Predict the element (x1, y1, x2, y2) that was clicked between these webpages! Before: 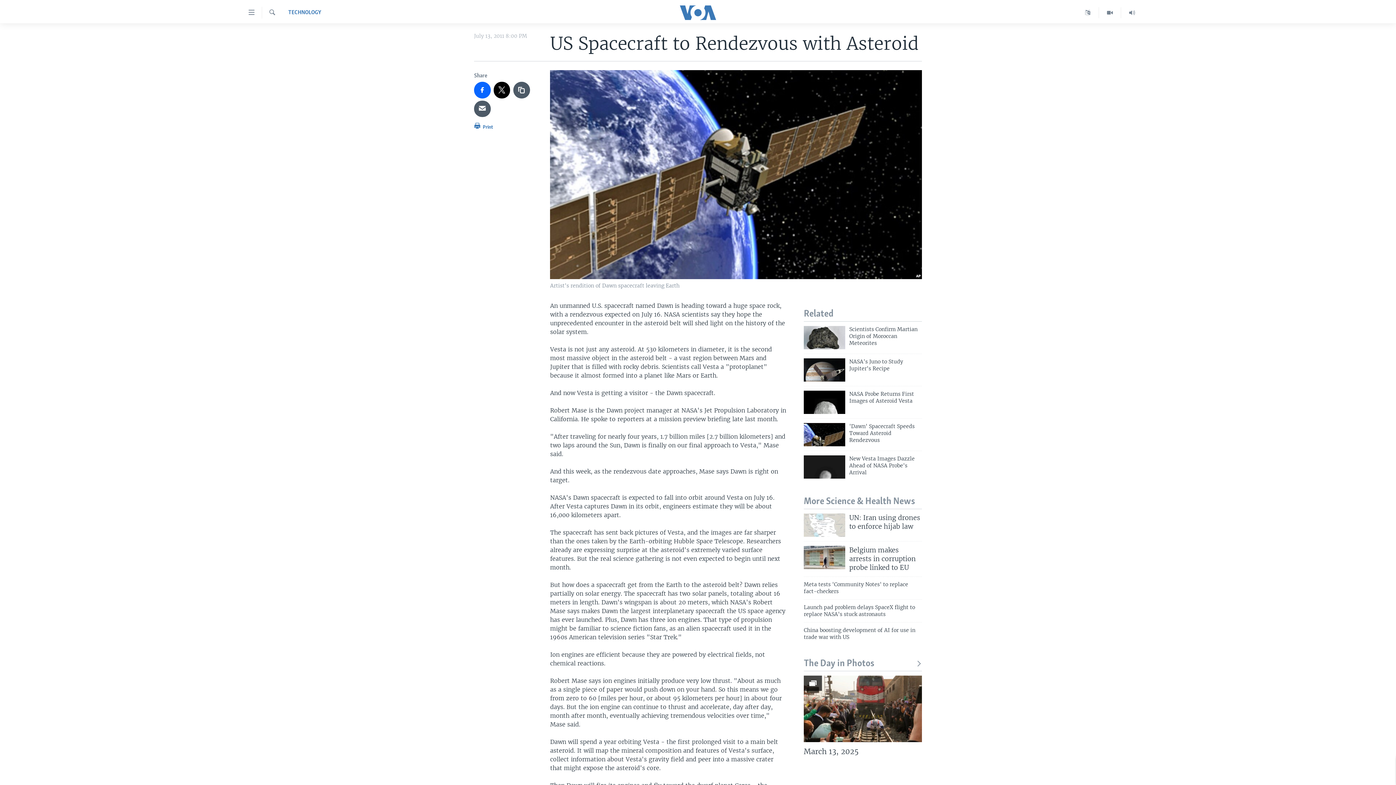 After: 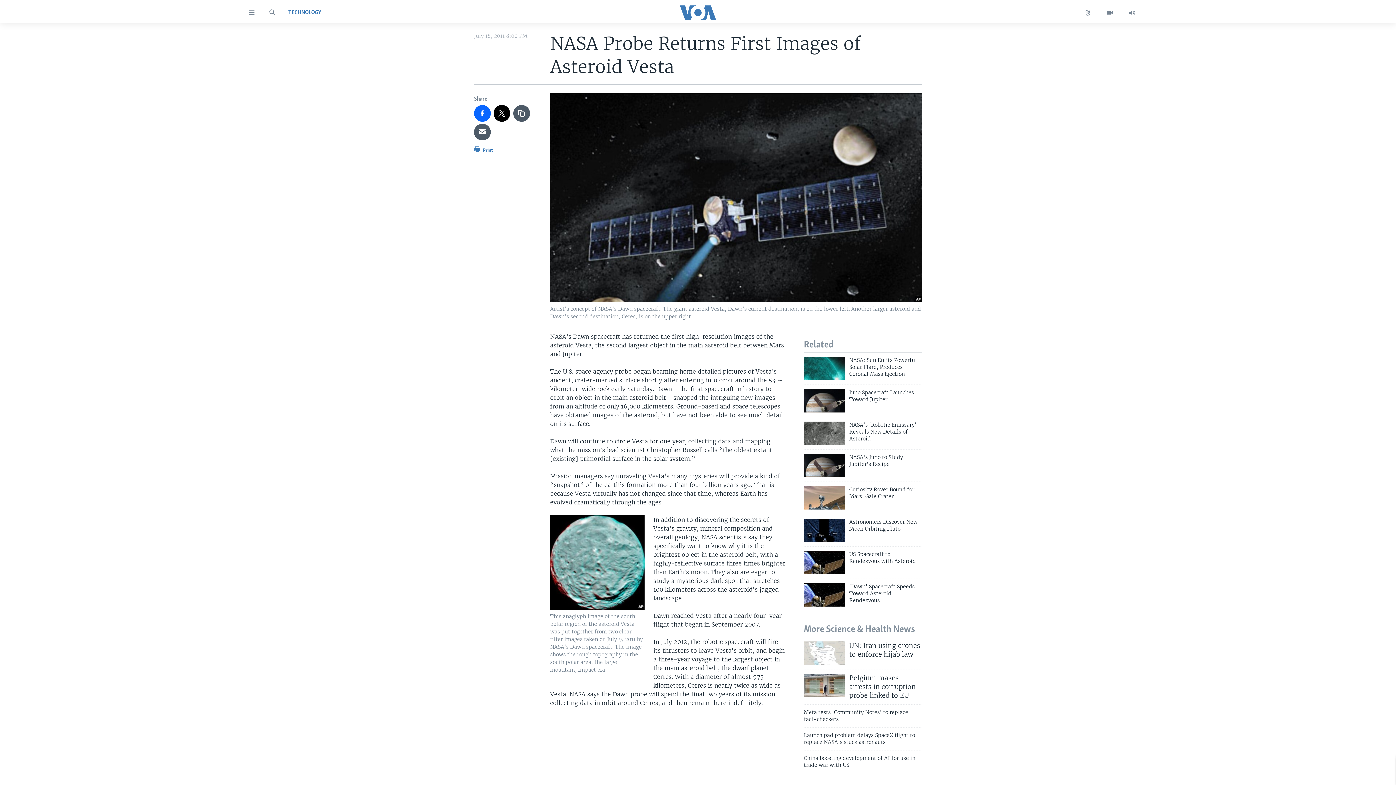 Action: bbox: (804, 390, 845, 414)